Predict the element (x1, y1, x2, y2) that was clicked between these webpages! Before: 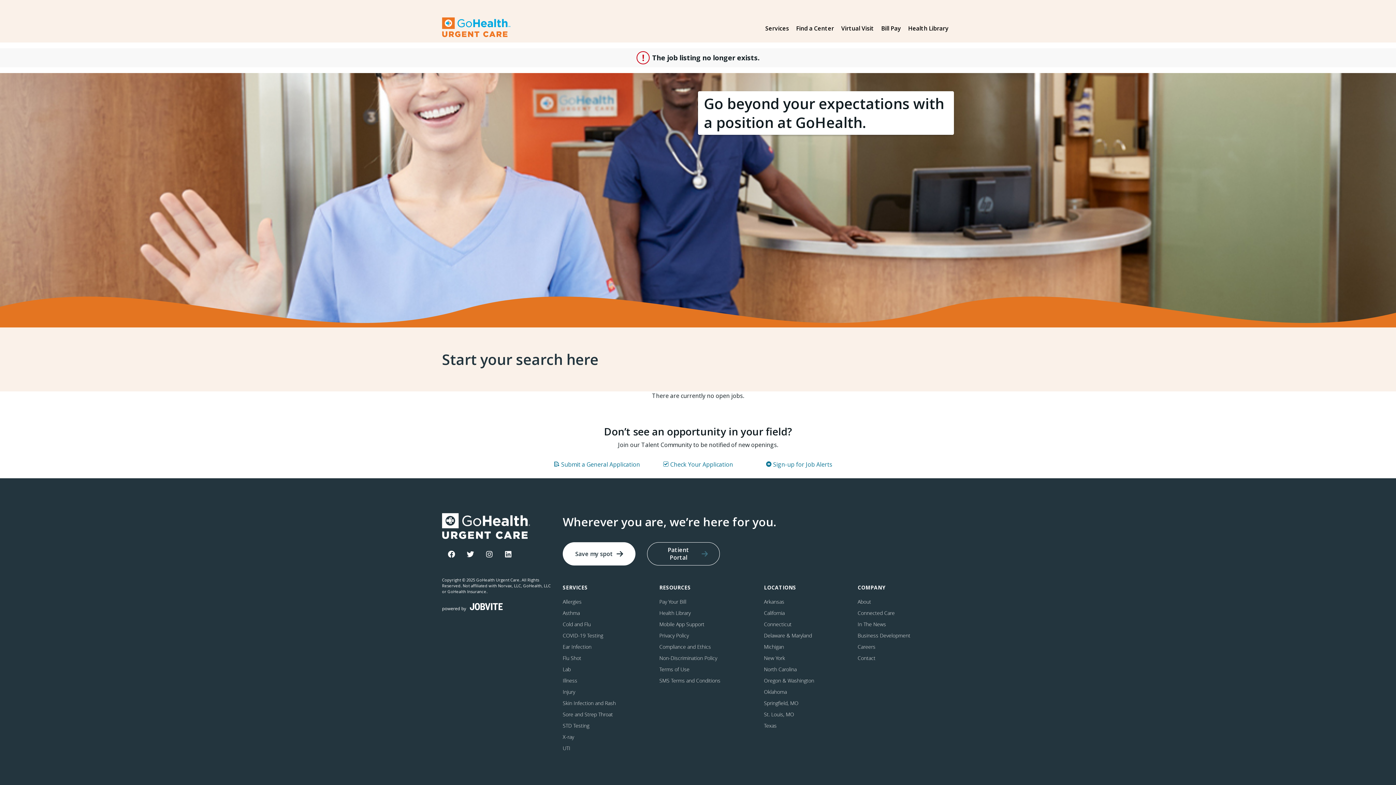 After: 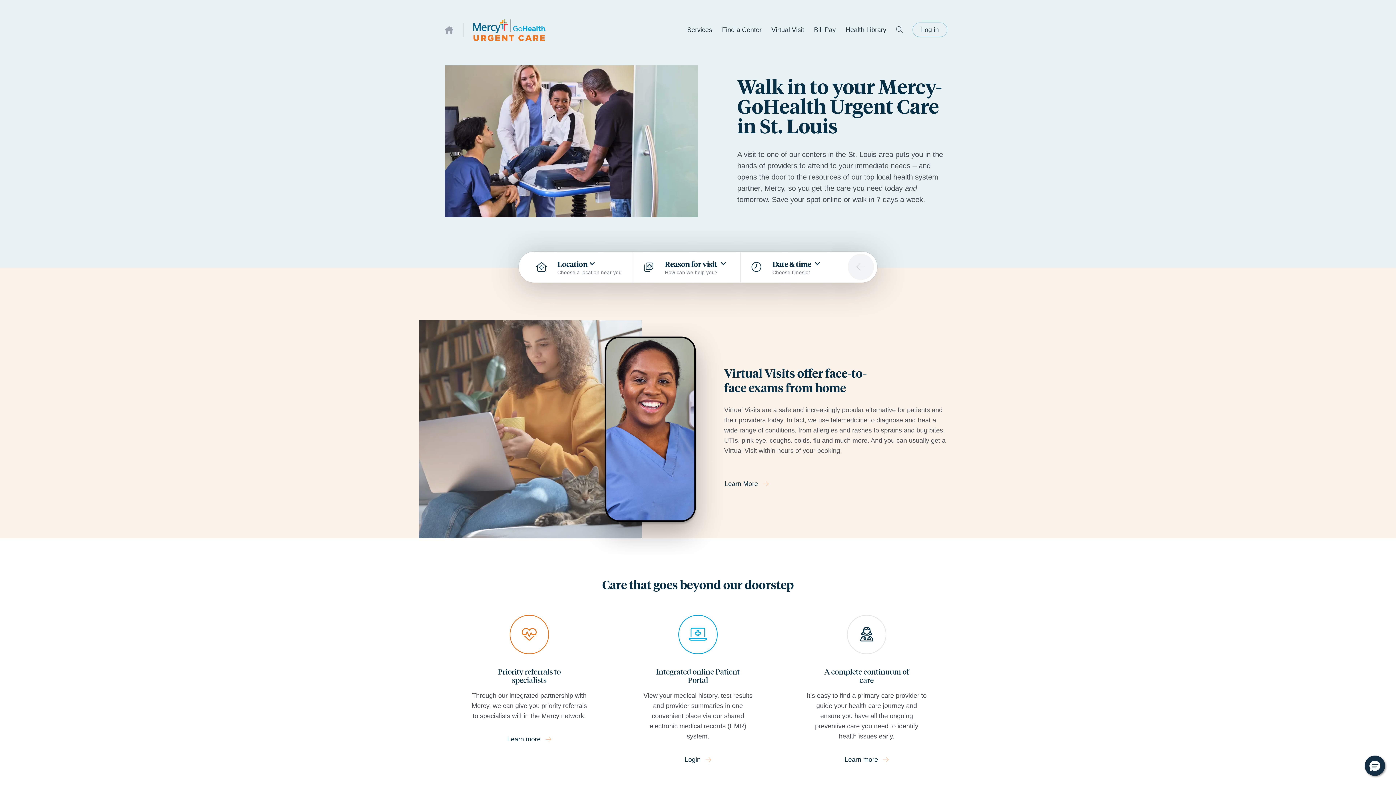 Action: bbox: (764, 708, 857, 720) label: St. Louis, MO